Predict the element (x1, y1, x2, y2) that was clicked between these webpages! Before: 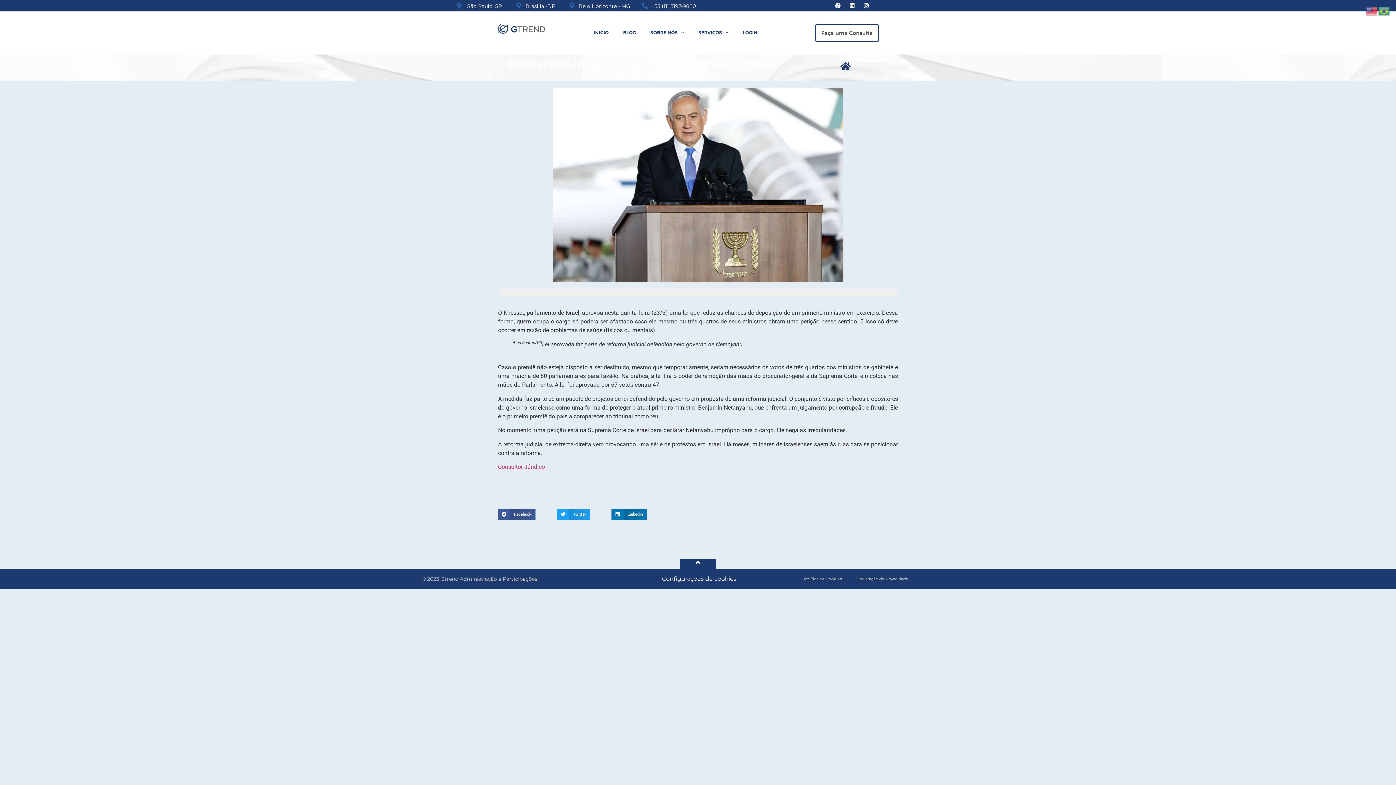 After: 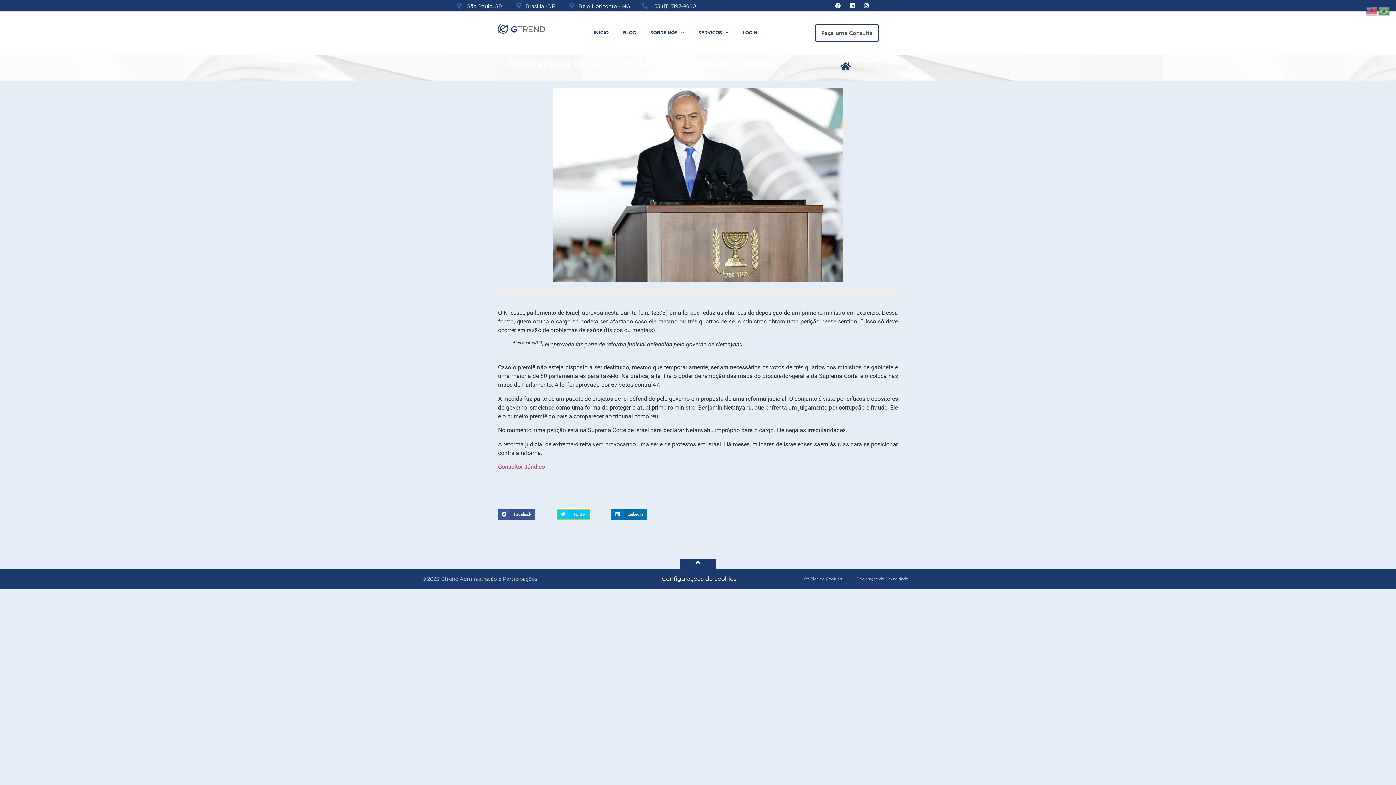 Action: bbox: (557, 509, 590, 519) label: Compartilhar no twitter